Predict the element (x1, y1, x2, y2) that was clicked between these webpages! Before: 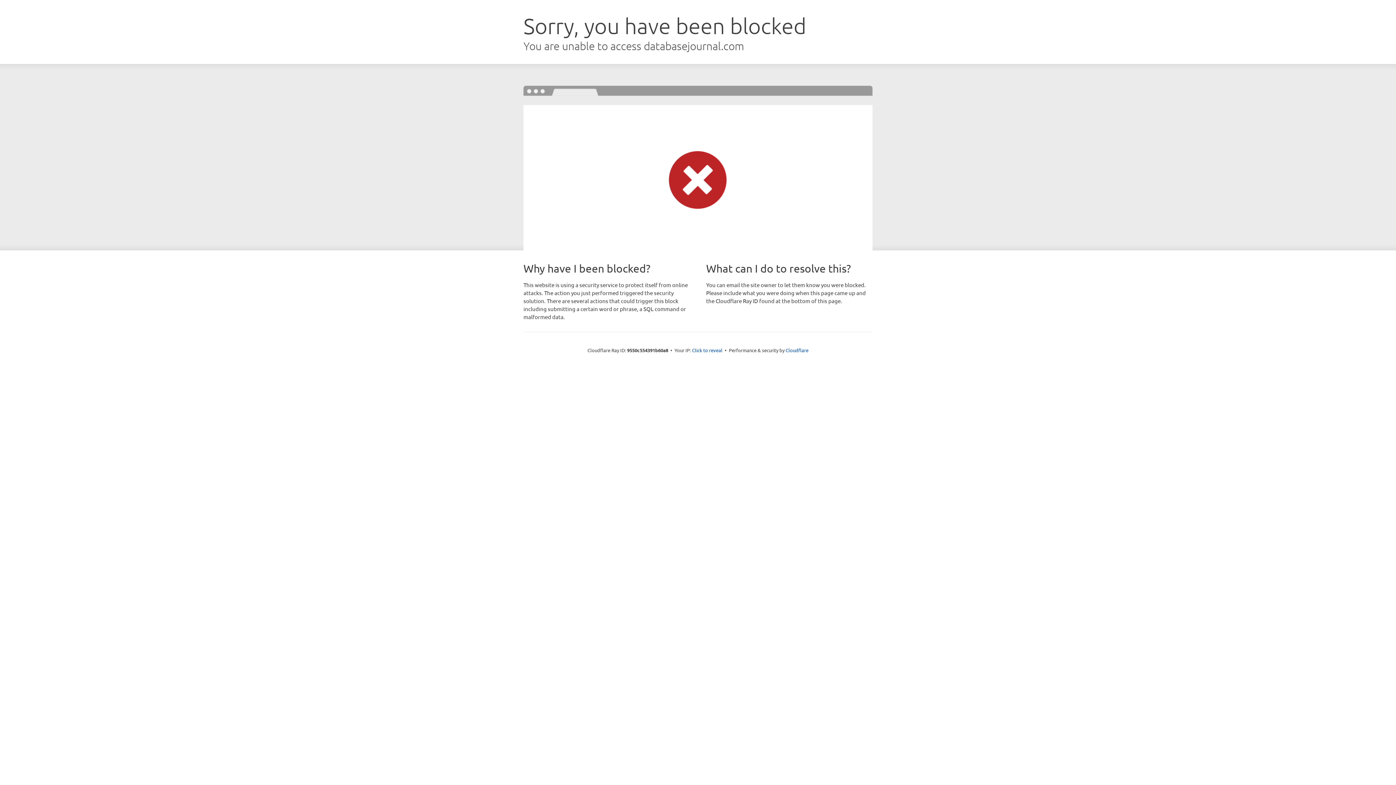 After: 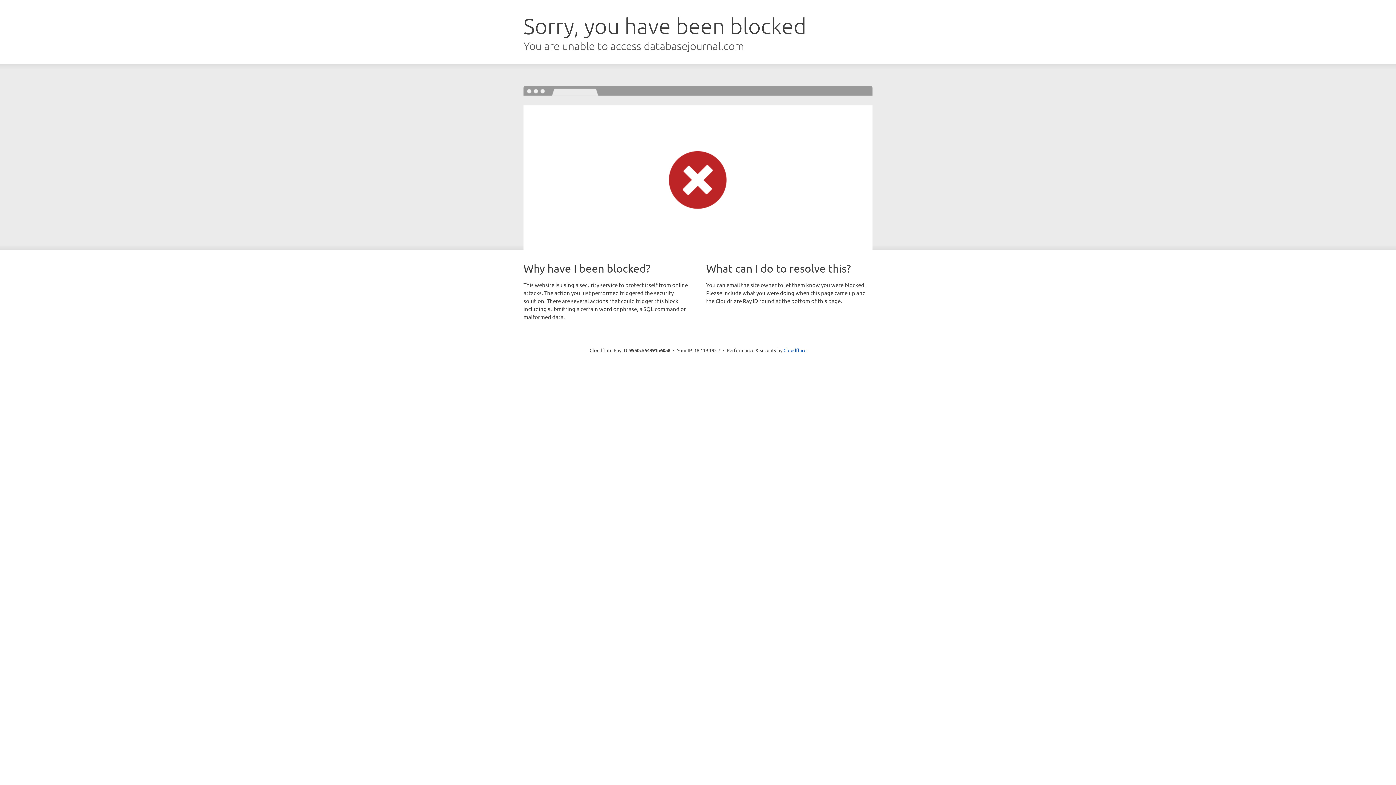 Action: bbox: (692, 346, 722, 353) label: Click to reveal